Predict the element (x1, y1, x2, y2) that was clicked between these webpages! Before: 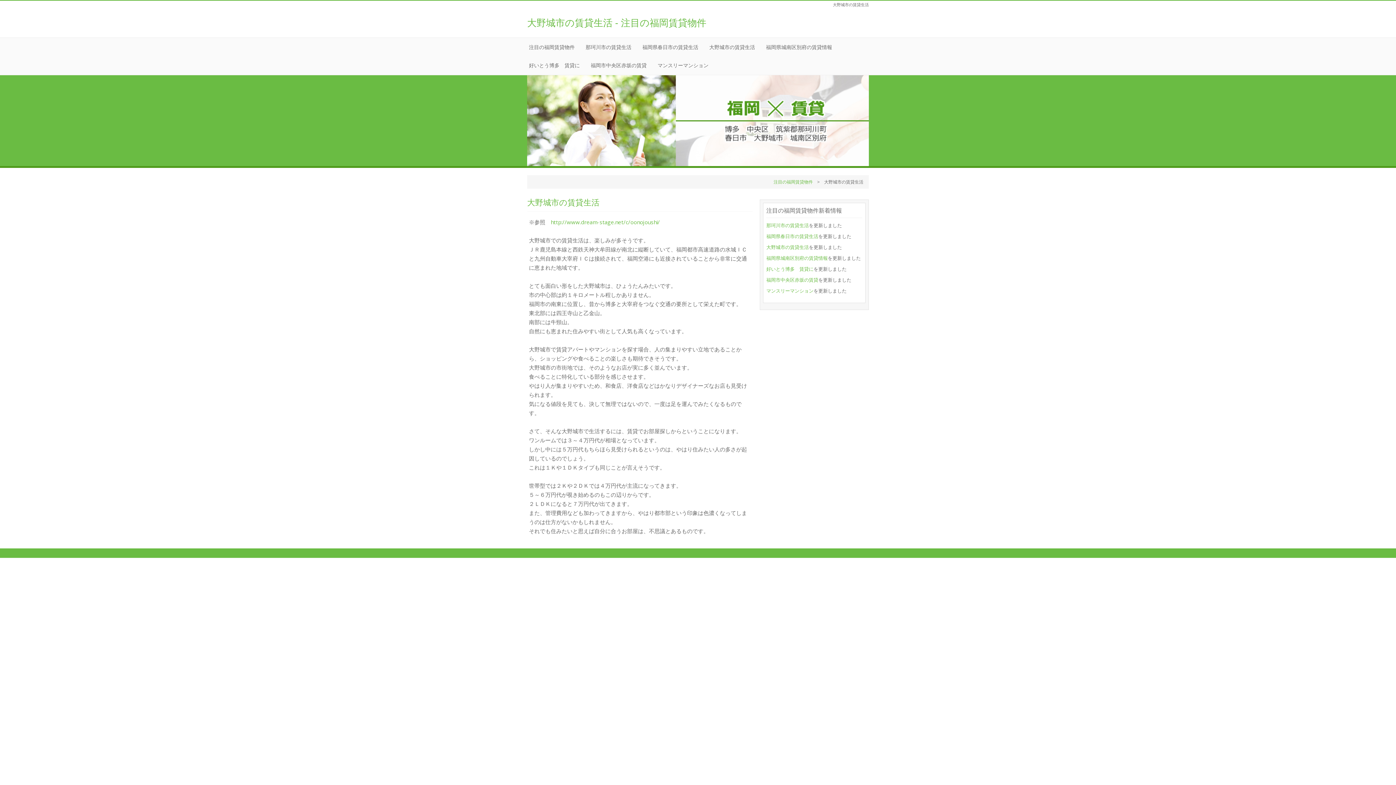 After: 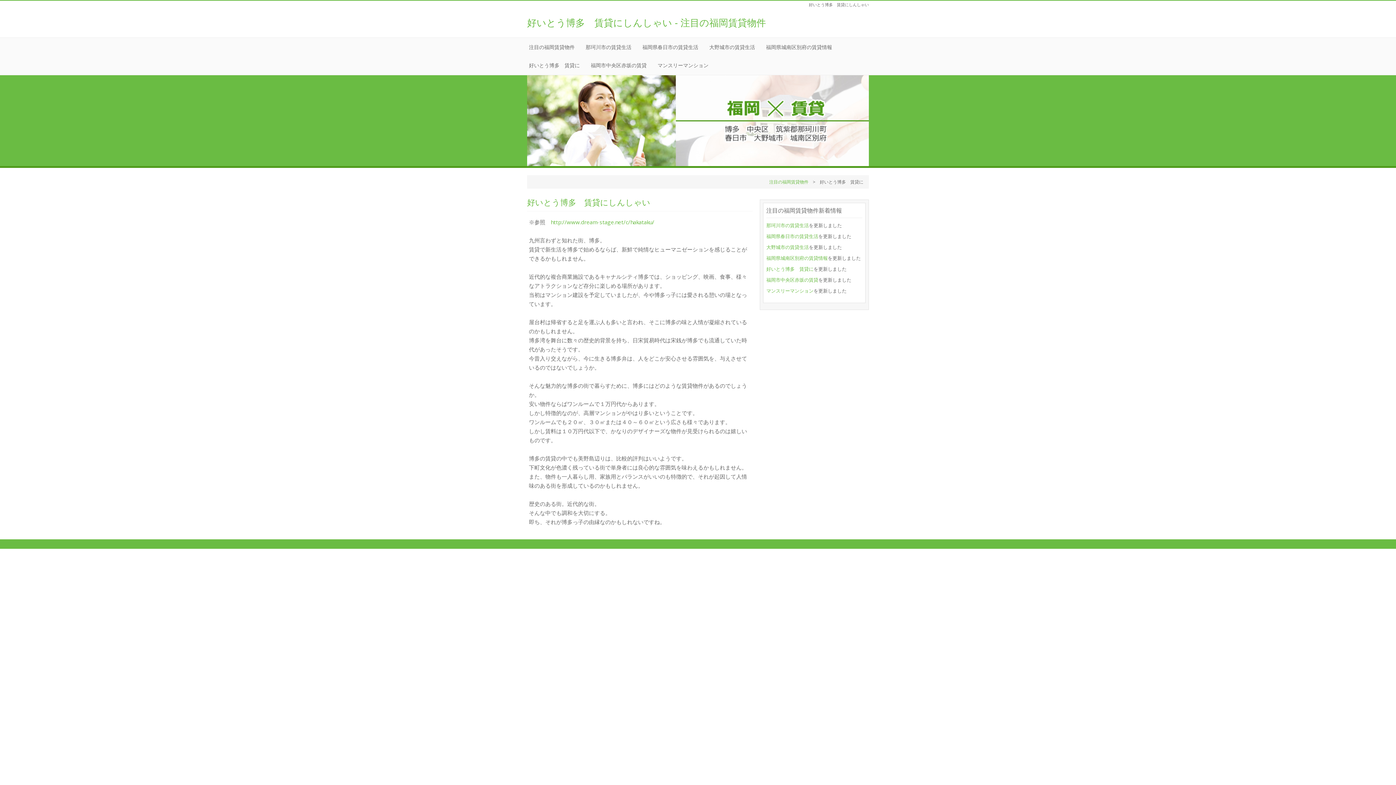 Action: label: 好いとう博多　賃貸に bbox: (523, 56, 585, 74)